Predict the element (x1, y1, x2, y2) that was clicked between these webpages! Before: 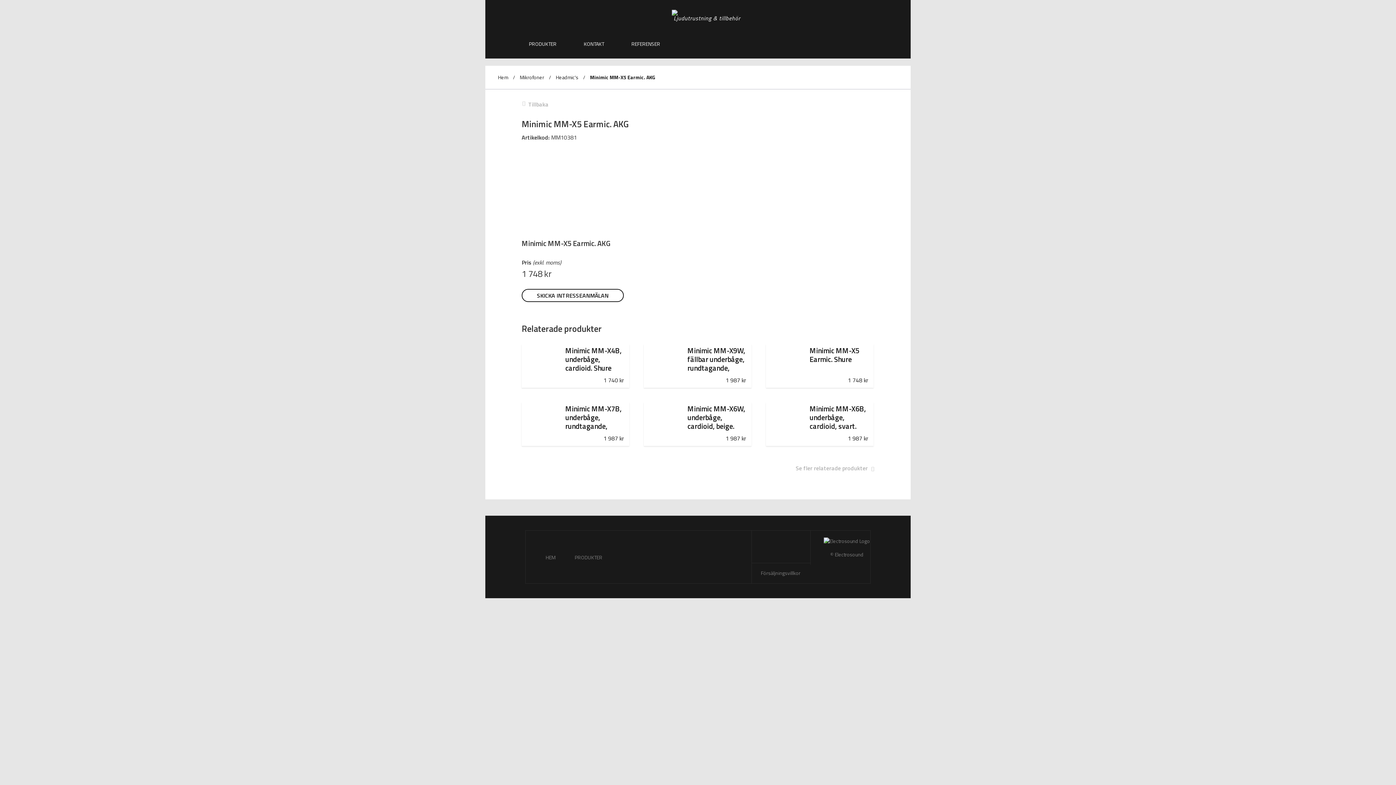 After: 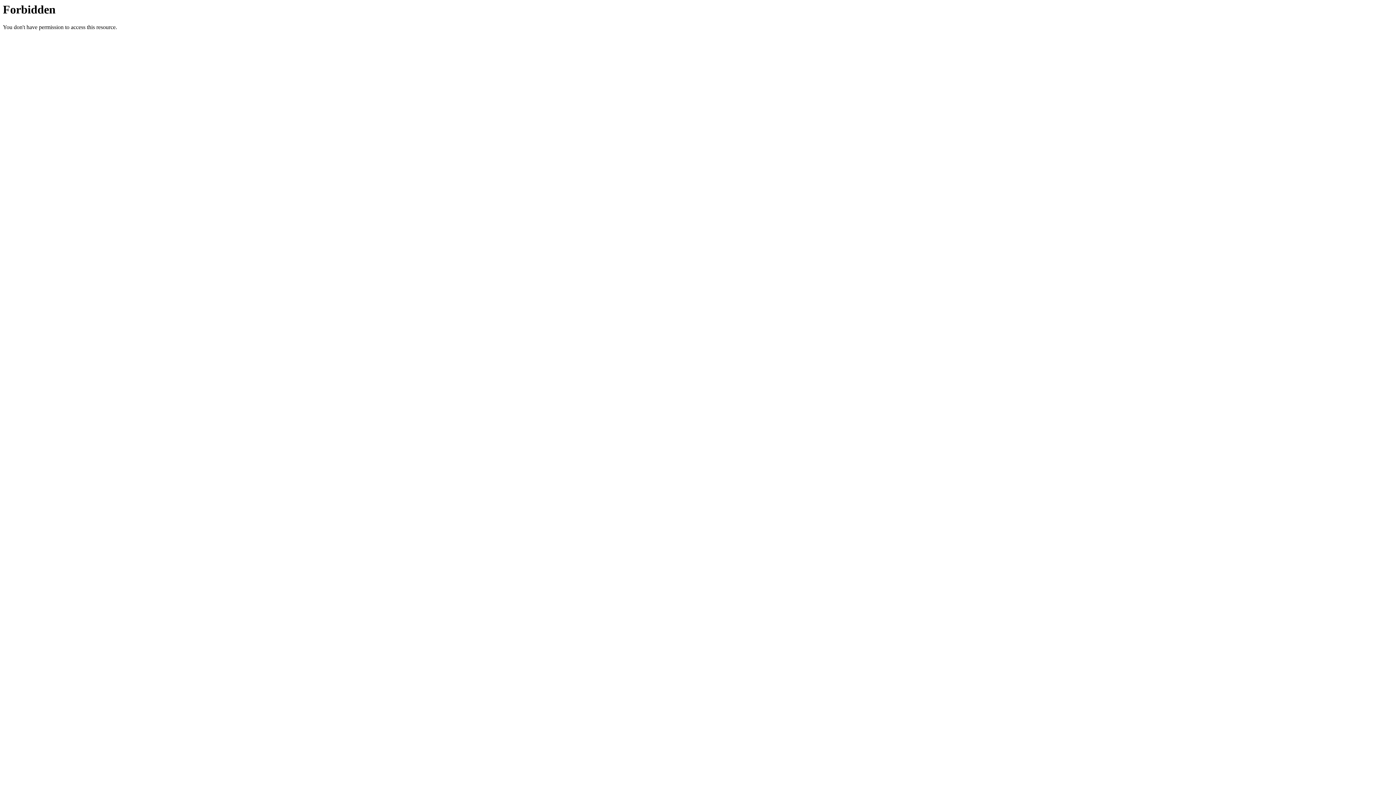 Action: bbox: (521, 289, 624, 302) label: SKICKA INTRESSEANMÄLAN